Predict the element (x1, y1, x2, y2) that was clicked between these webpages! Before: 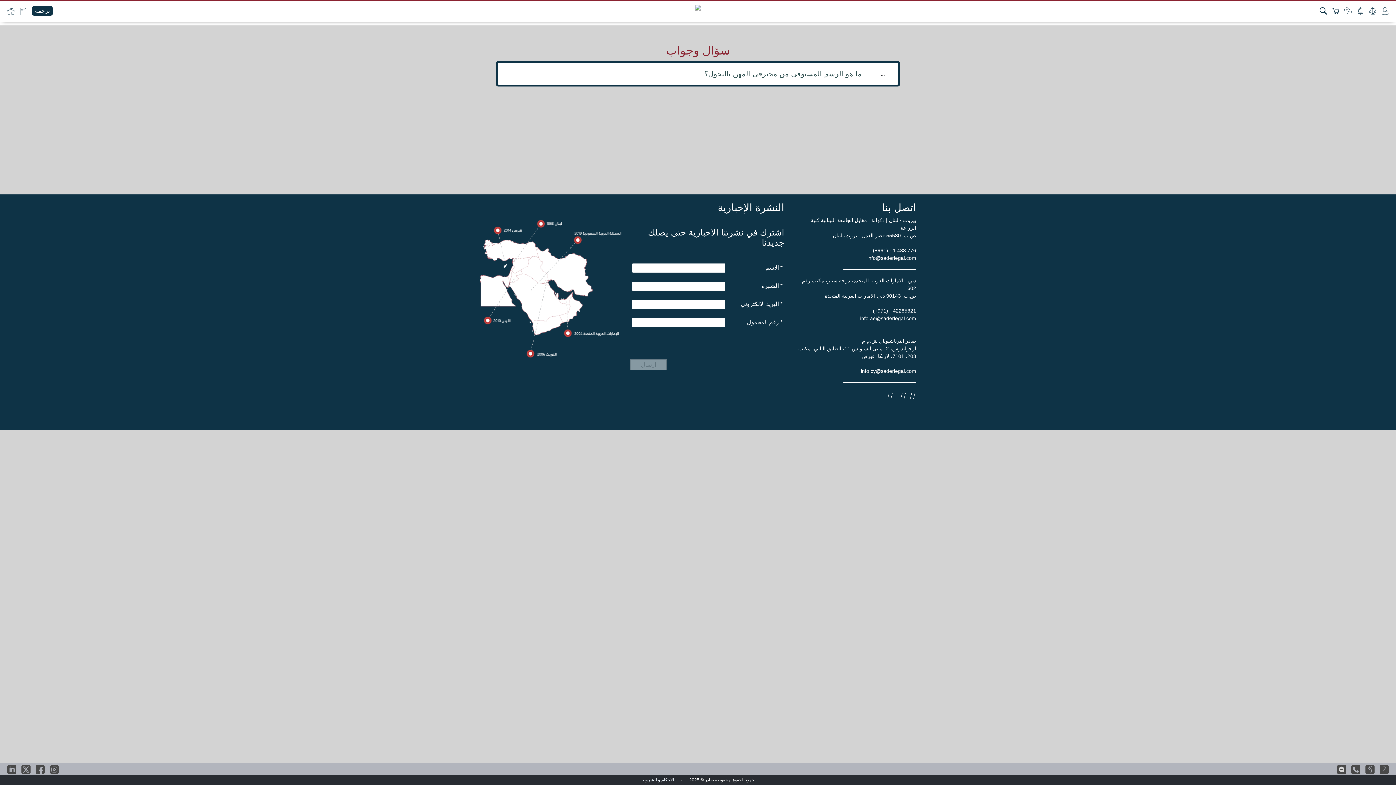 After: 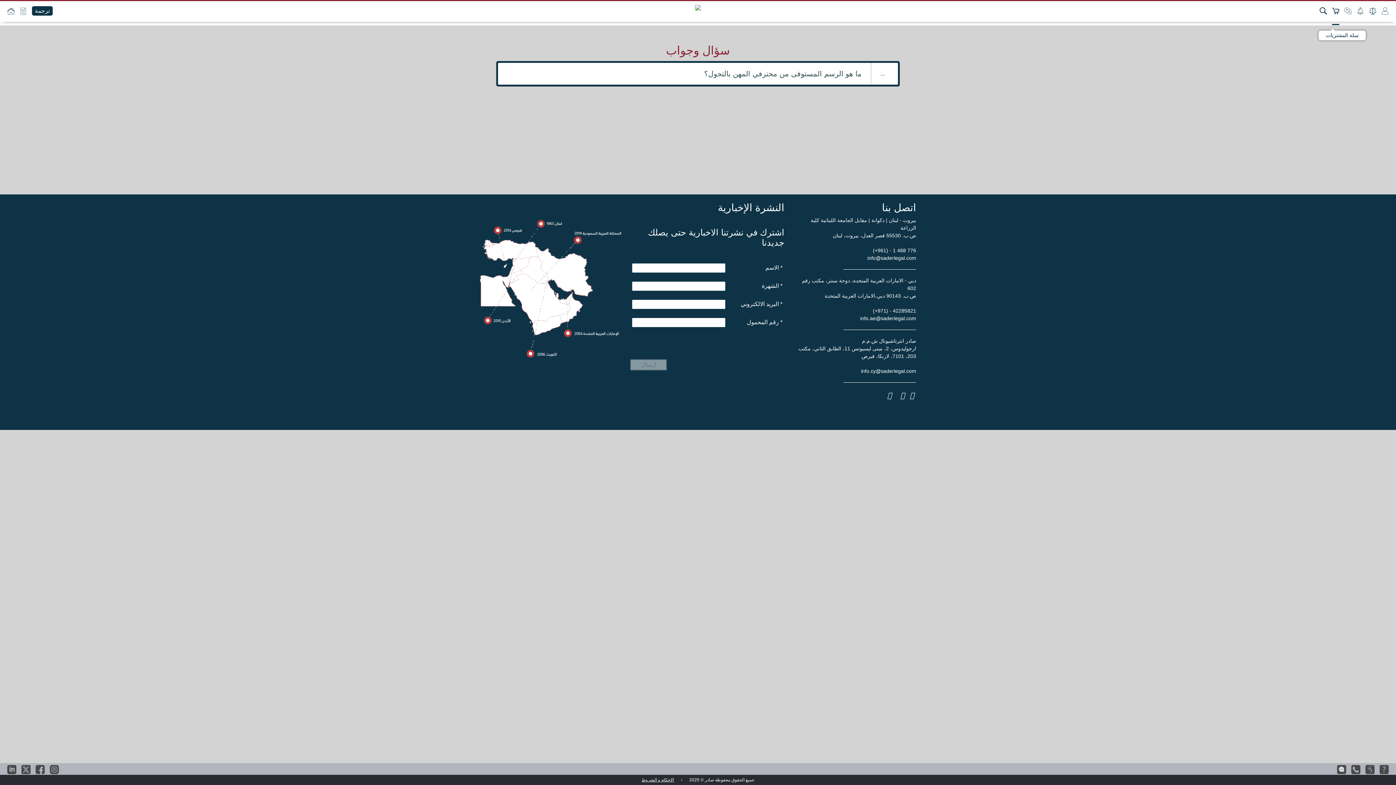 Action: bbox: (1328, 6, 1339, 14)